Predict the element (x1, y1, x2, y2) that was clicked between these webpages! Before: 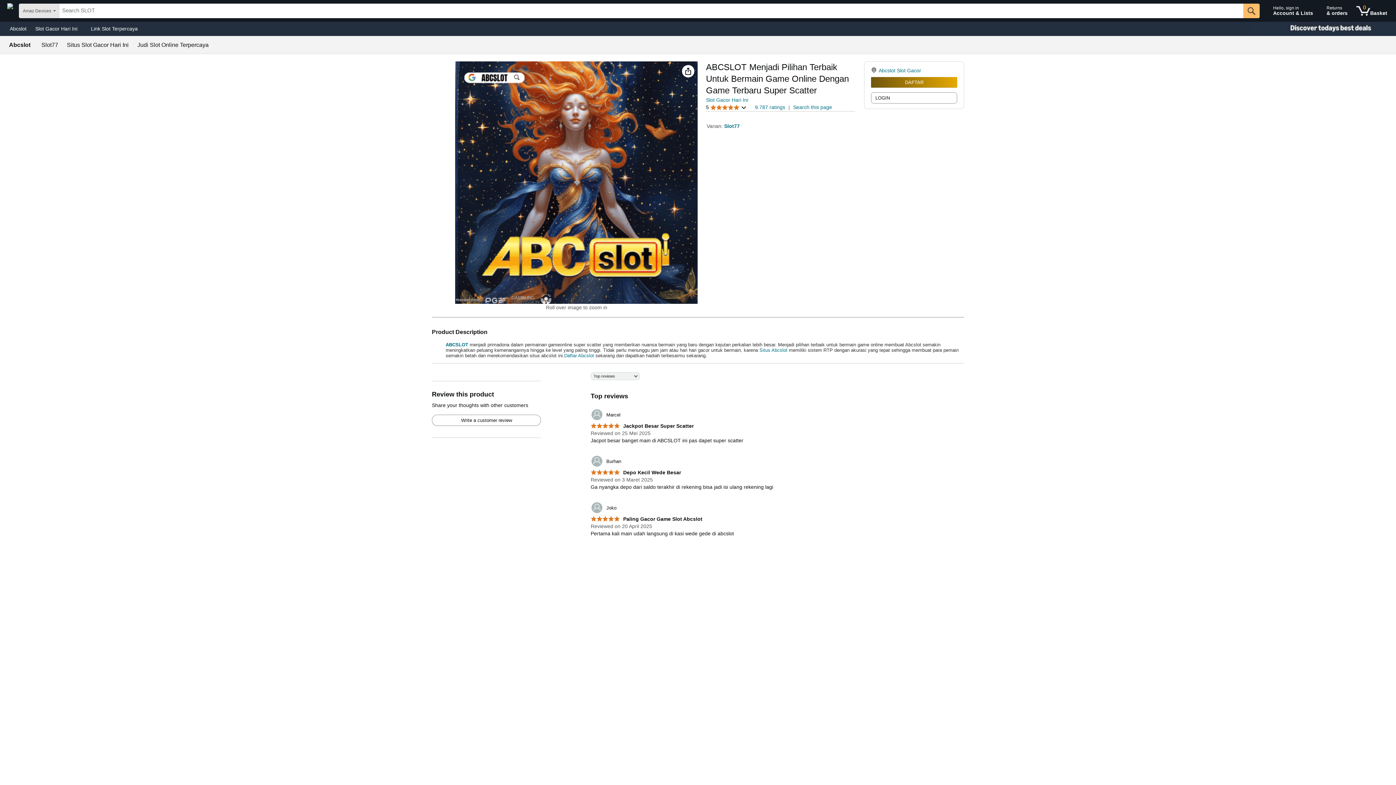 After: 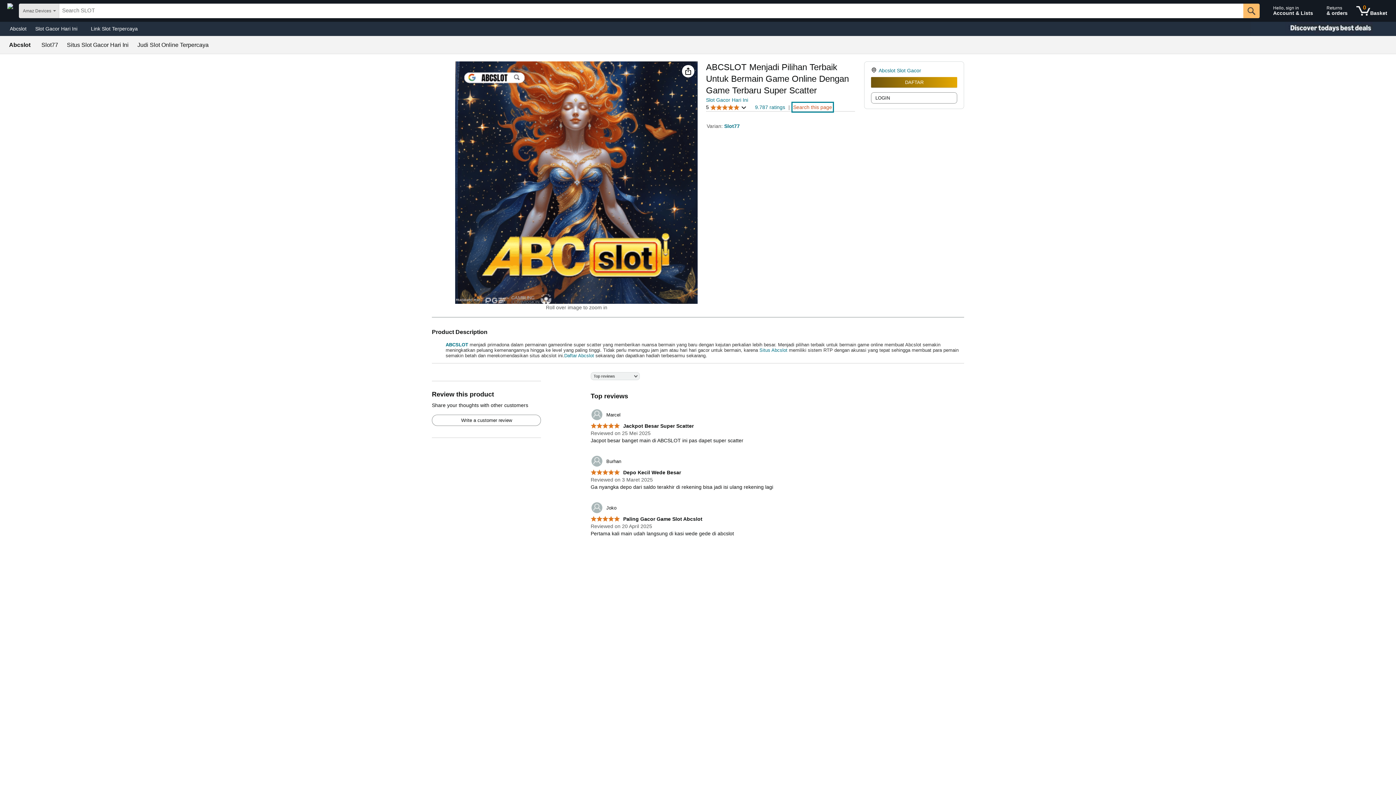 Action: bbox: (793, 103, 832, 110) label: Search this page